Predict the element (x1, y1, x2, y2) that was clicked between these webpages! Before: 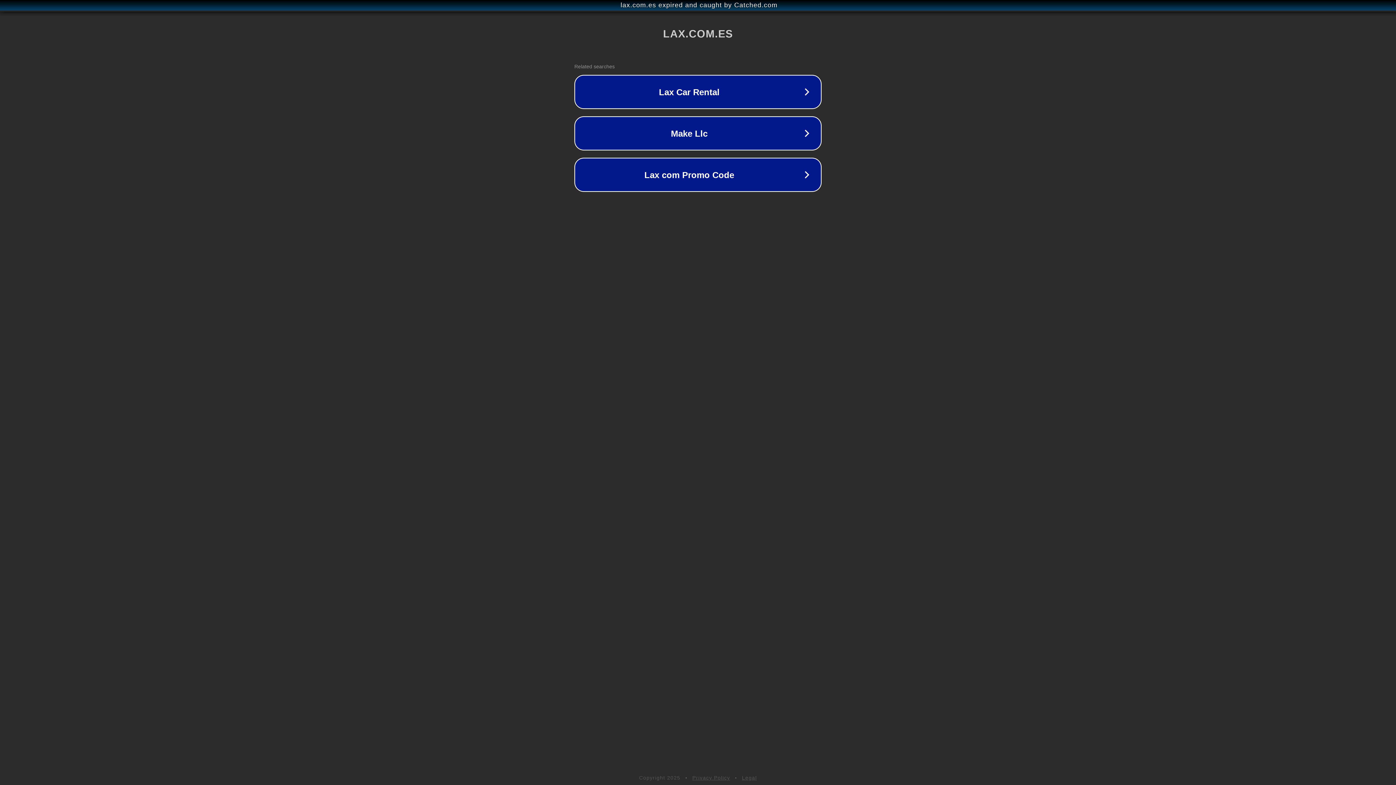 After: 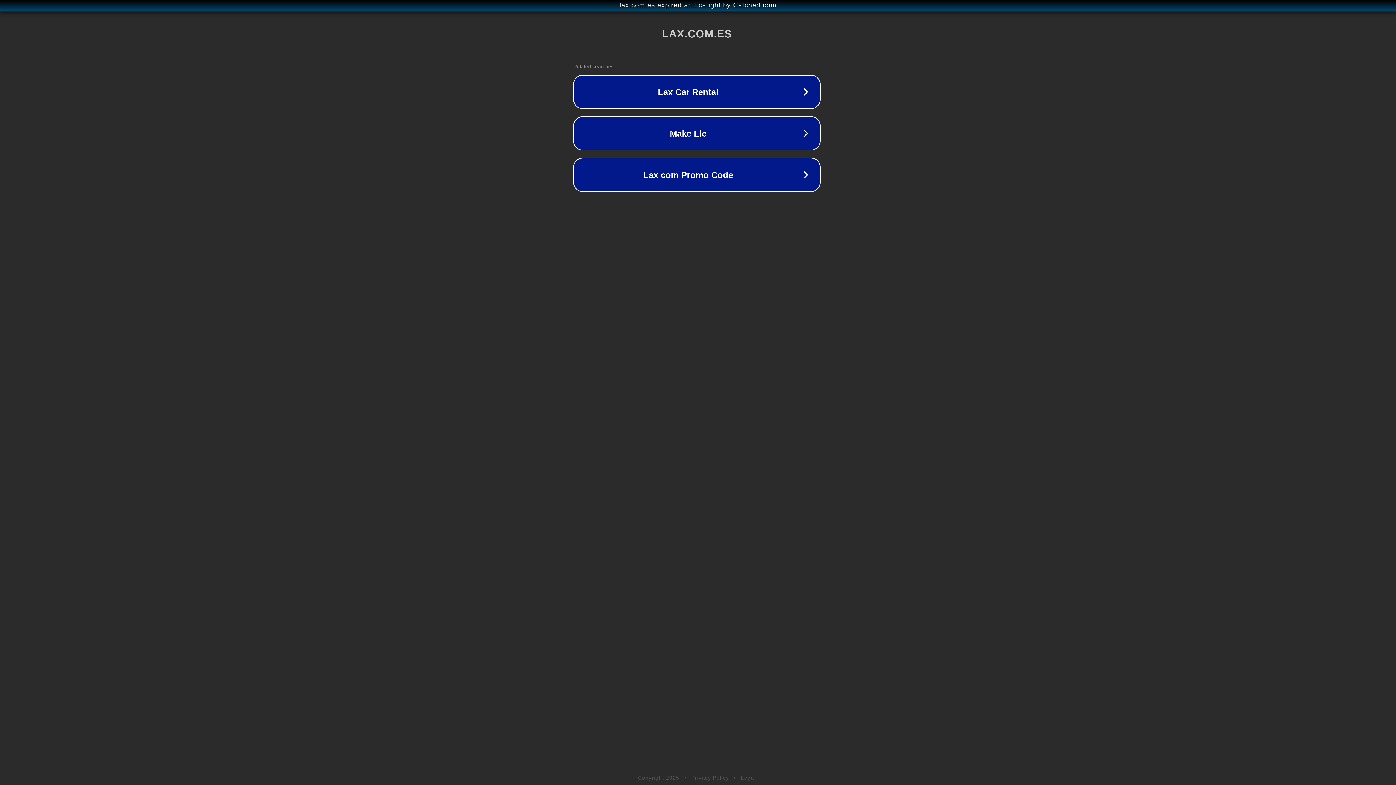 Action: label: lax.com.es expired and caught by Catched.com bbox: (1, 1, 1397, 9)